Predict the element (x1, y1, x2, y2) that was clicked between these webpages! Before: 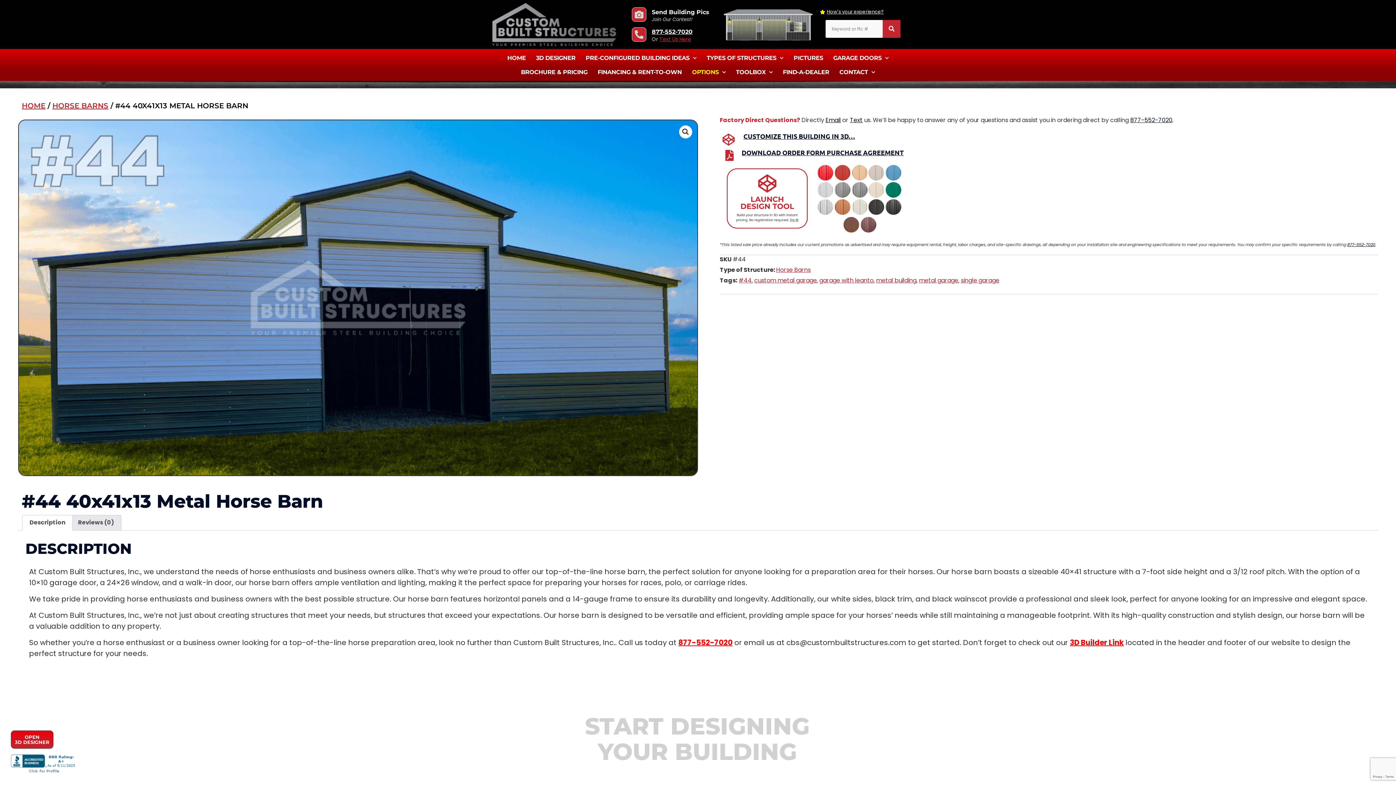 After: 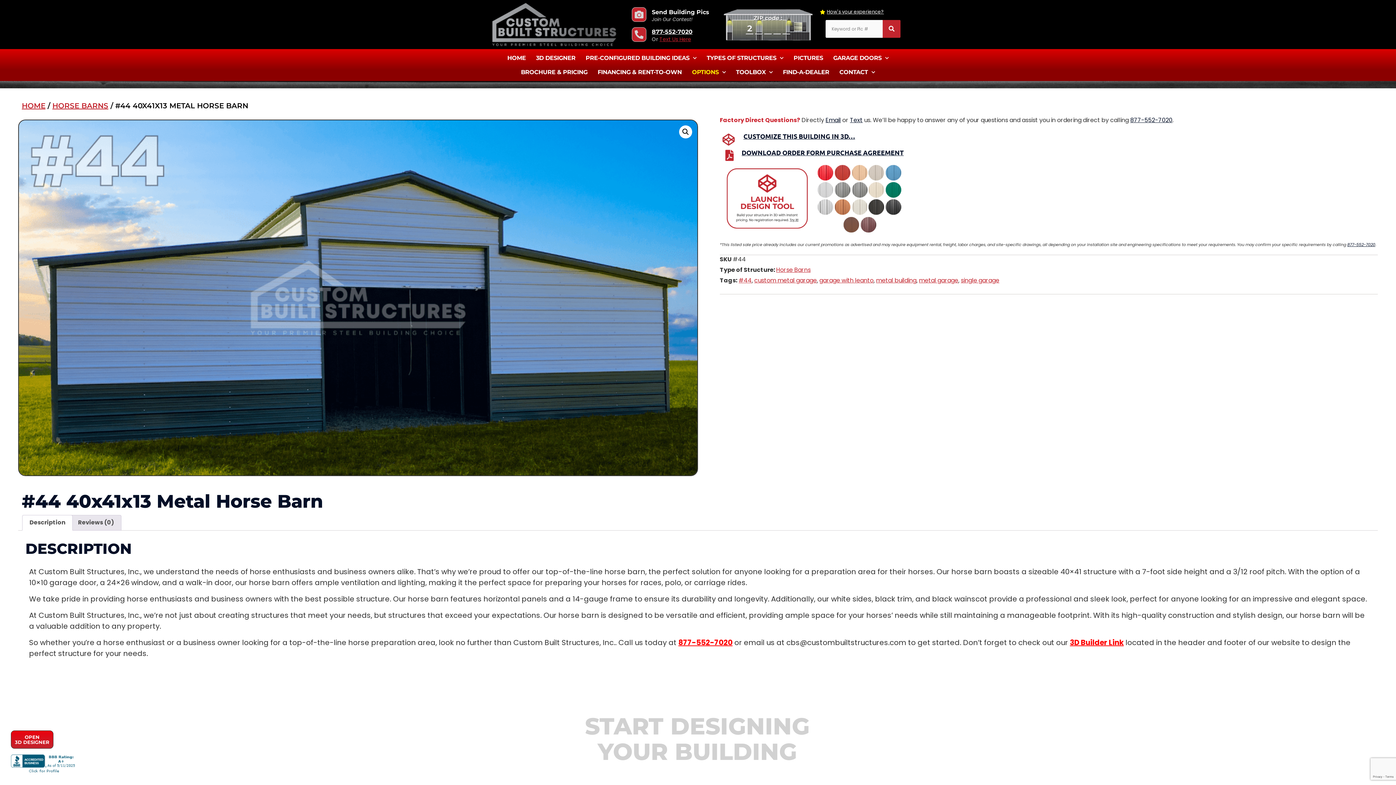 Action: label: 877-552-7020 bbox: (652, 28, 692, 35)